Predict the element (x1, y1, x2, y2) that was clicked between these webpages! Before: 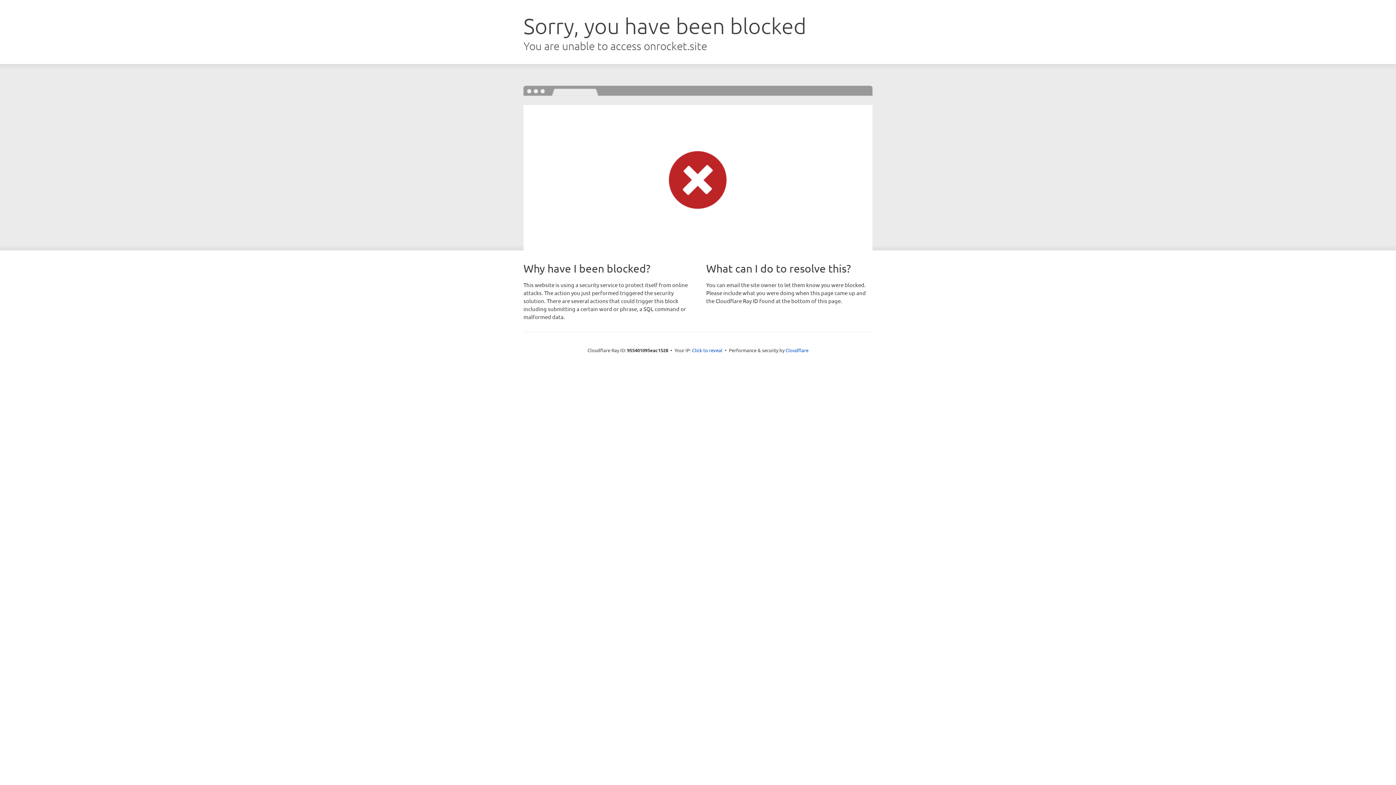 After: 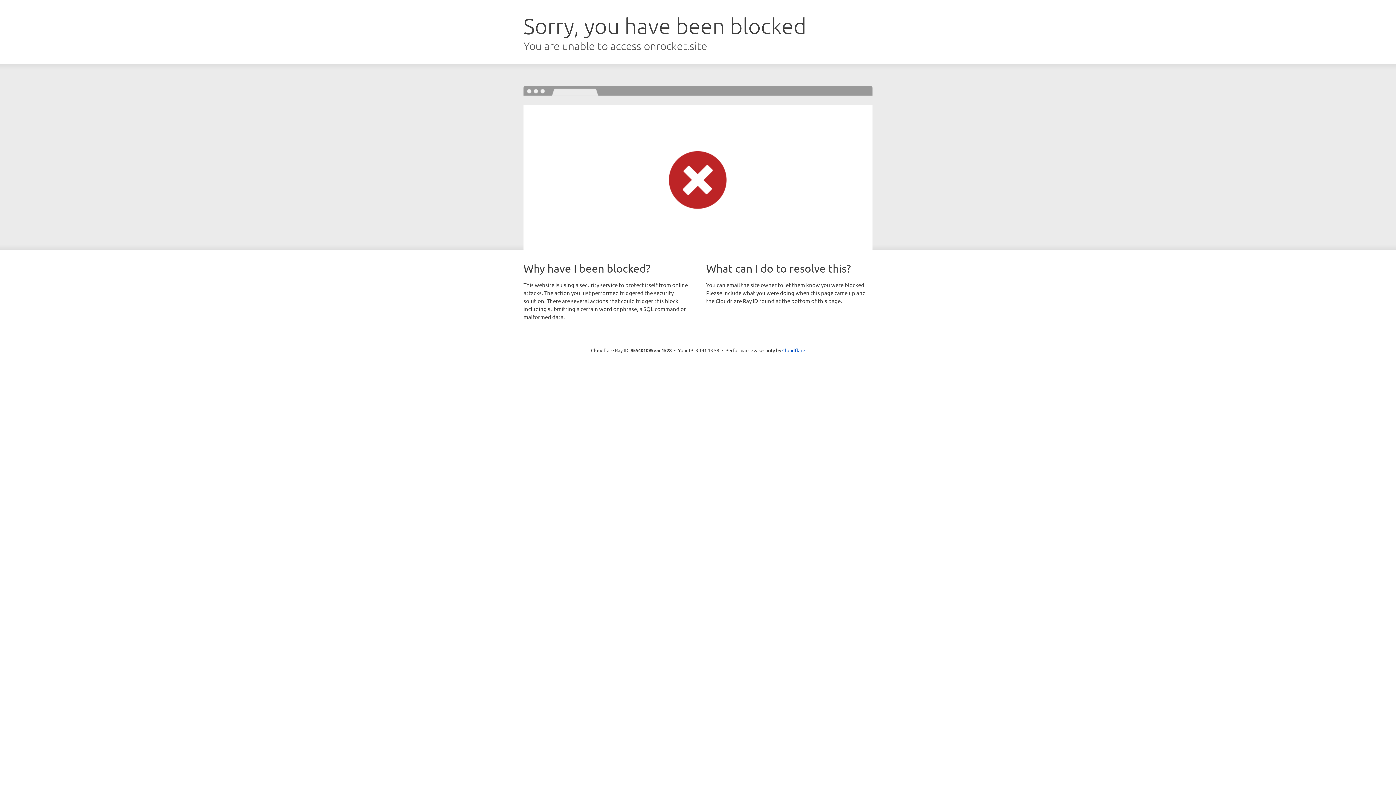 Action: label: Click to reveal bbox: (692, 346, 722, 353)